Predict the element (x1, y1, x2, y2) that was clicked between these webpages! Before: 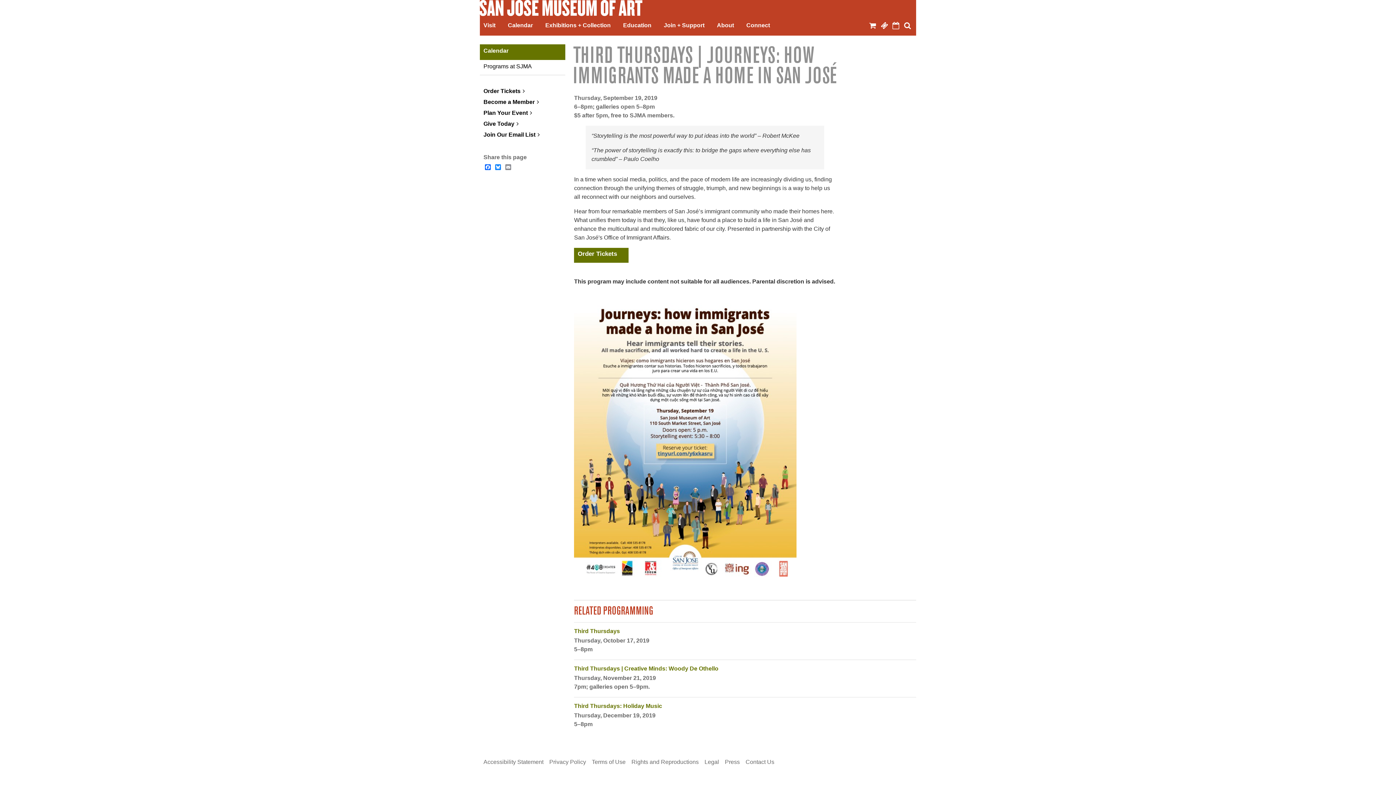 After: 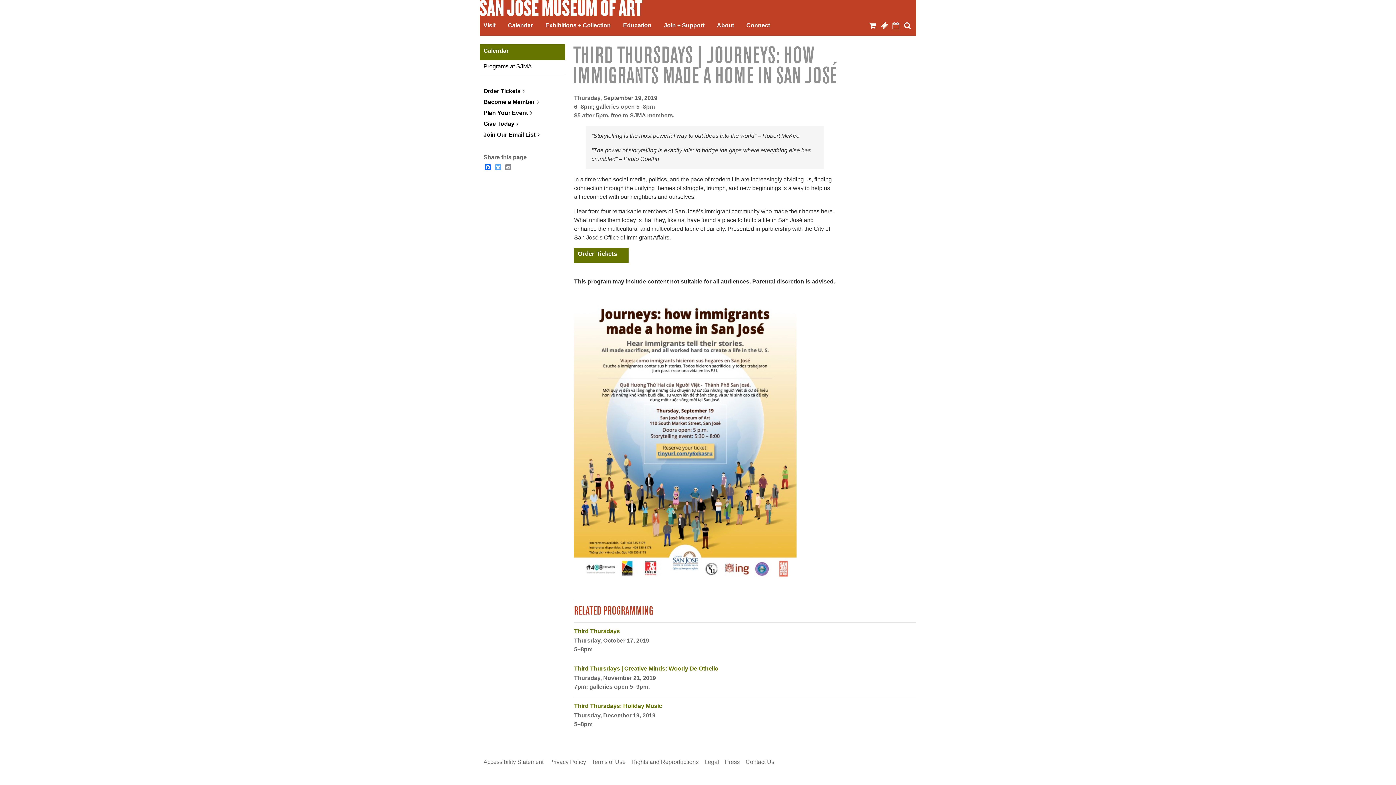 Action: bbox: (493, 164, 502, 170) label: Bluesky